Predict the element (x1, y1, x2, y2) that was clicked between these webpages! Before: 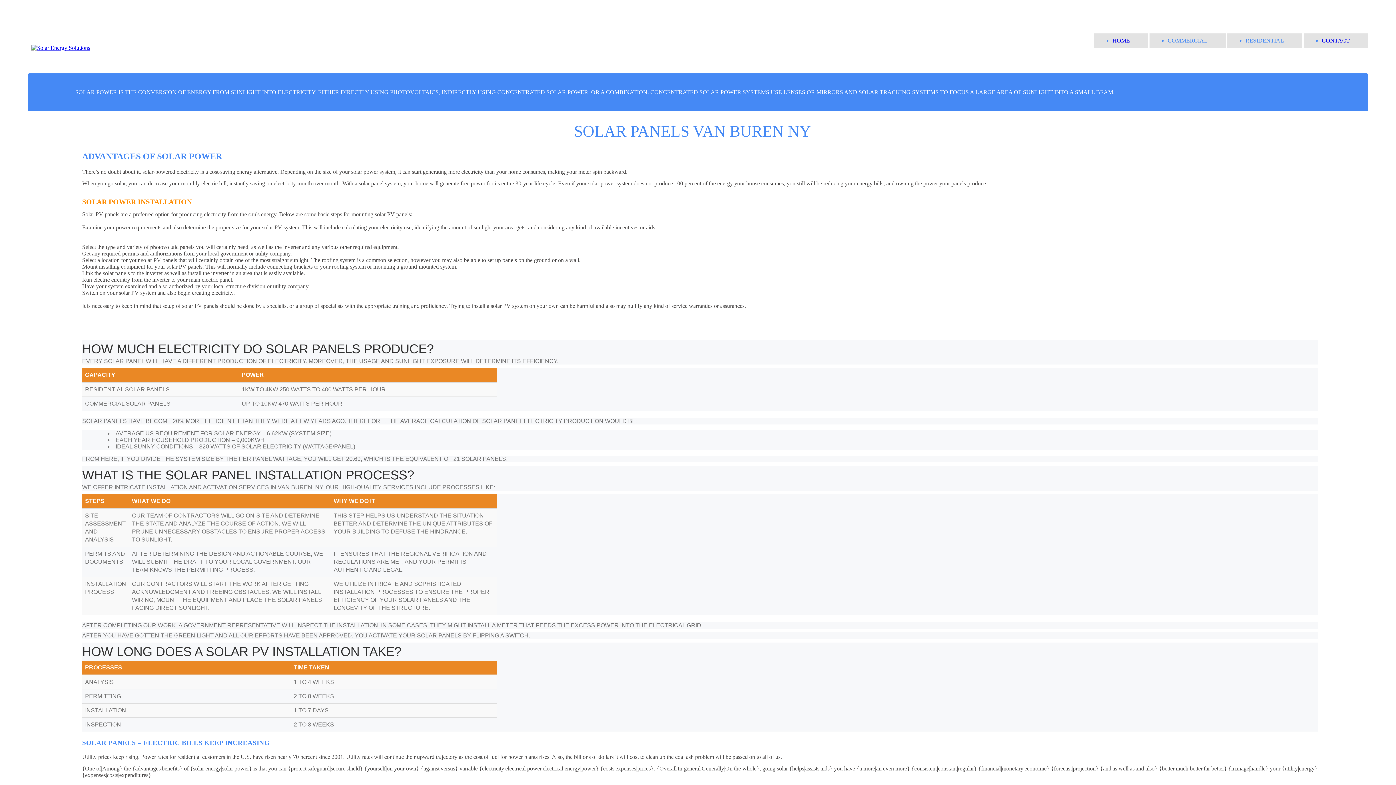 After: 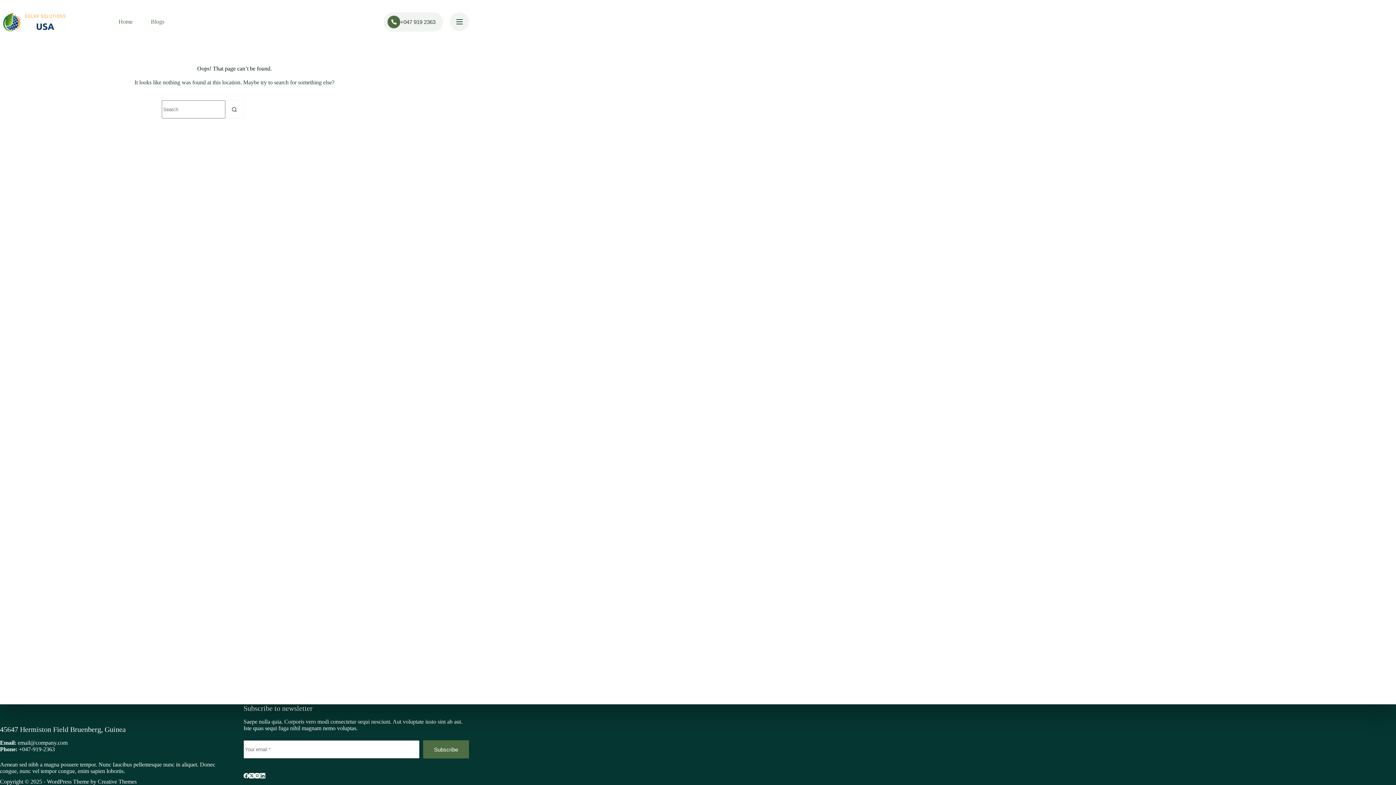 Action: label: CONTACT bbox: (1322, 37, 1350, 43)